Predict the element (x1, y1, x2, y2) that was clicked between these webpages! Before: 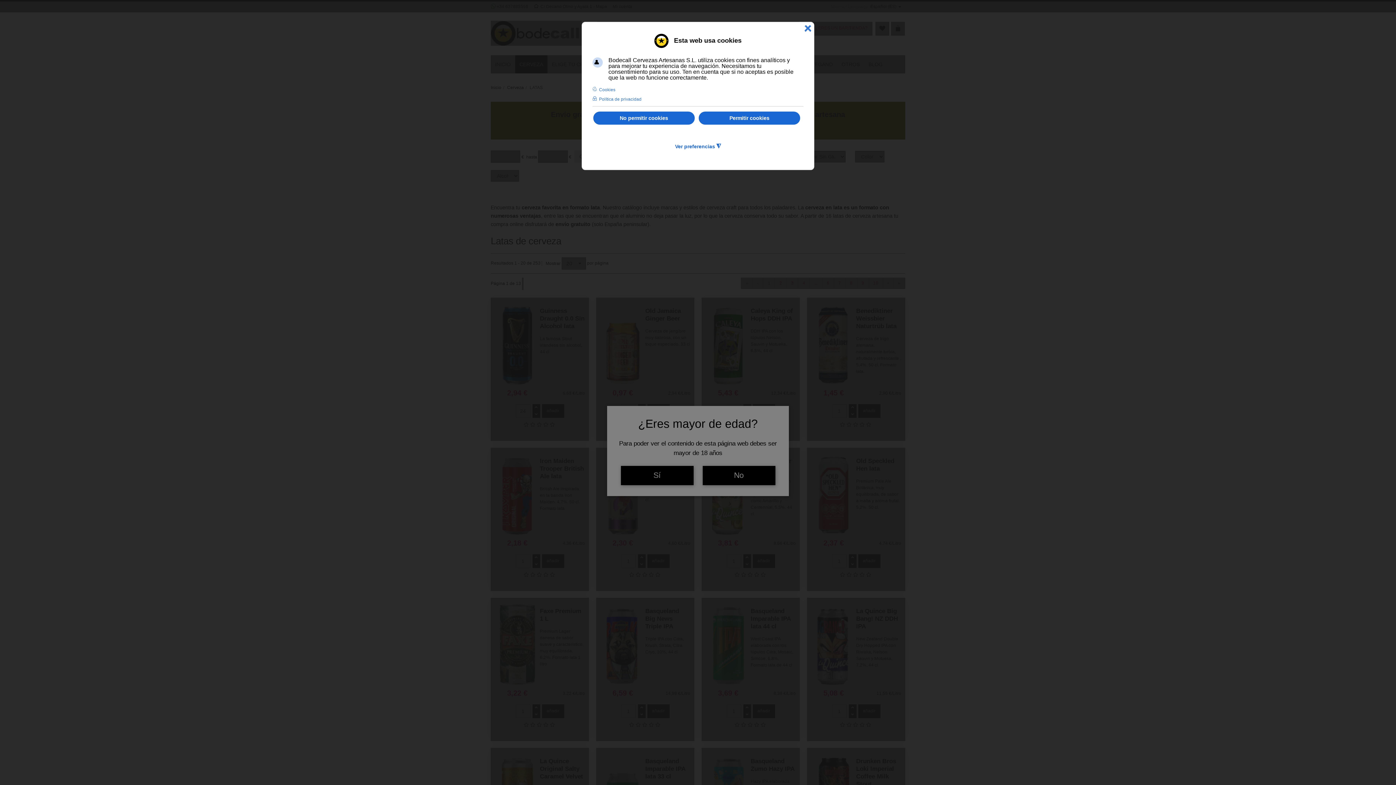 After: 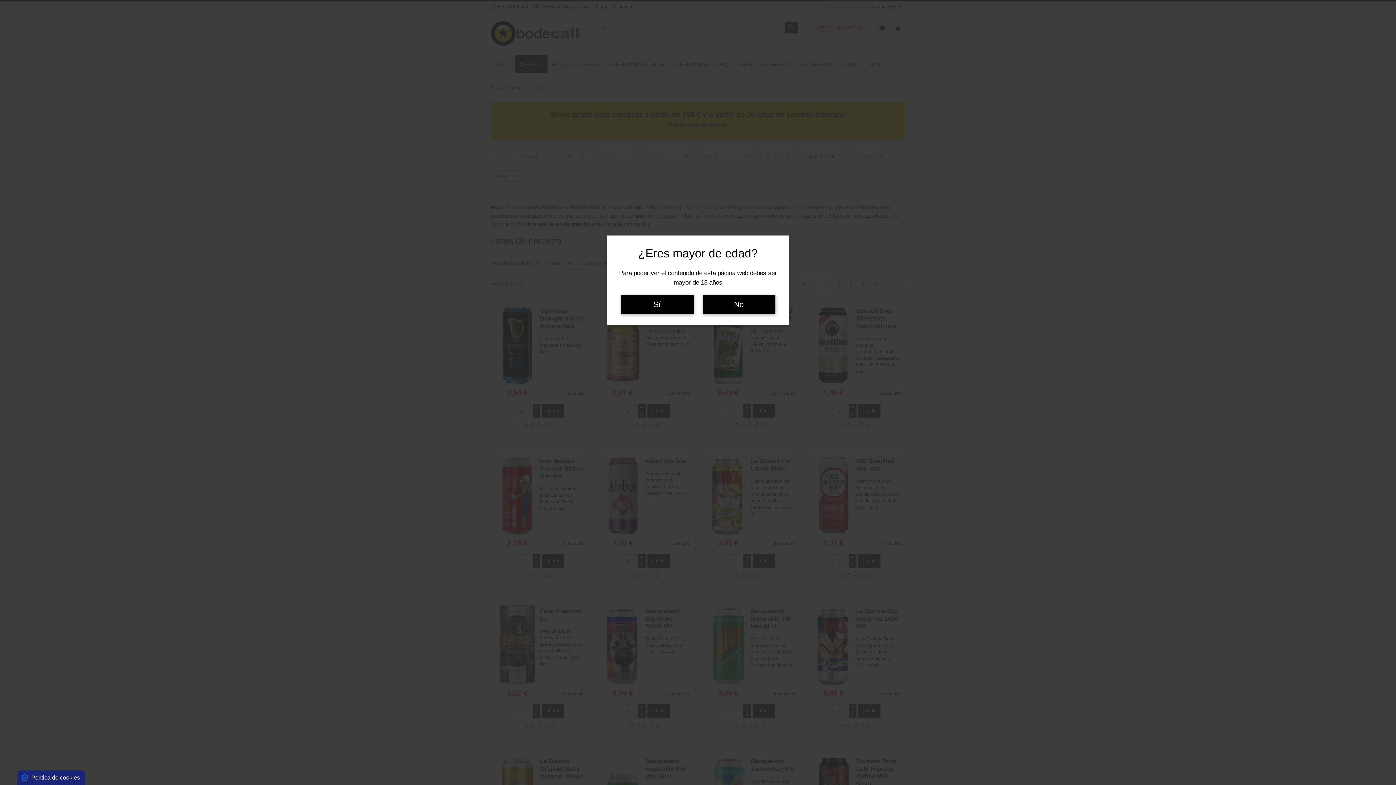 Action: bbox: (803, 25, 813, 32) label: ❌